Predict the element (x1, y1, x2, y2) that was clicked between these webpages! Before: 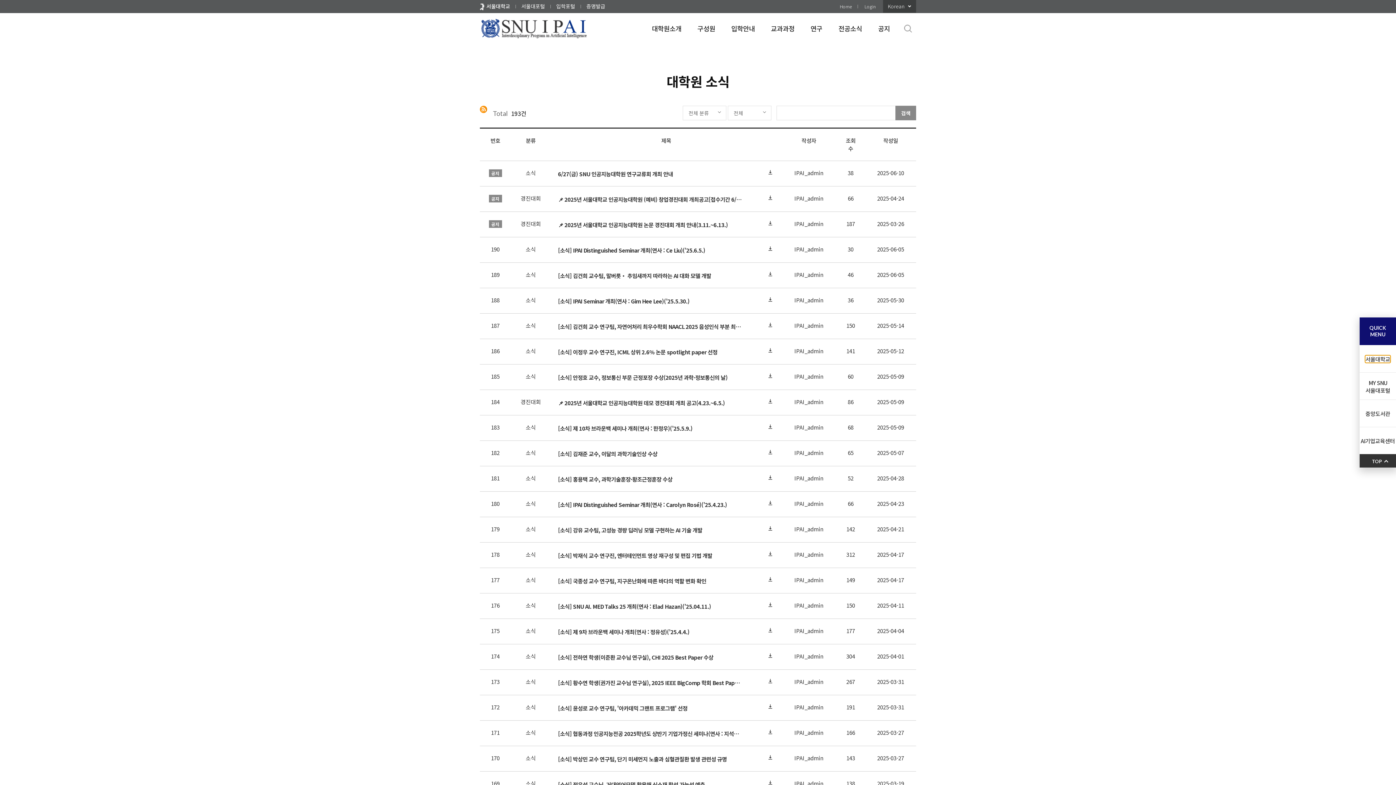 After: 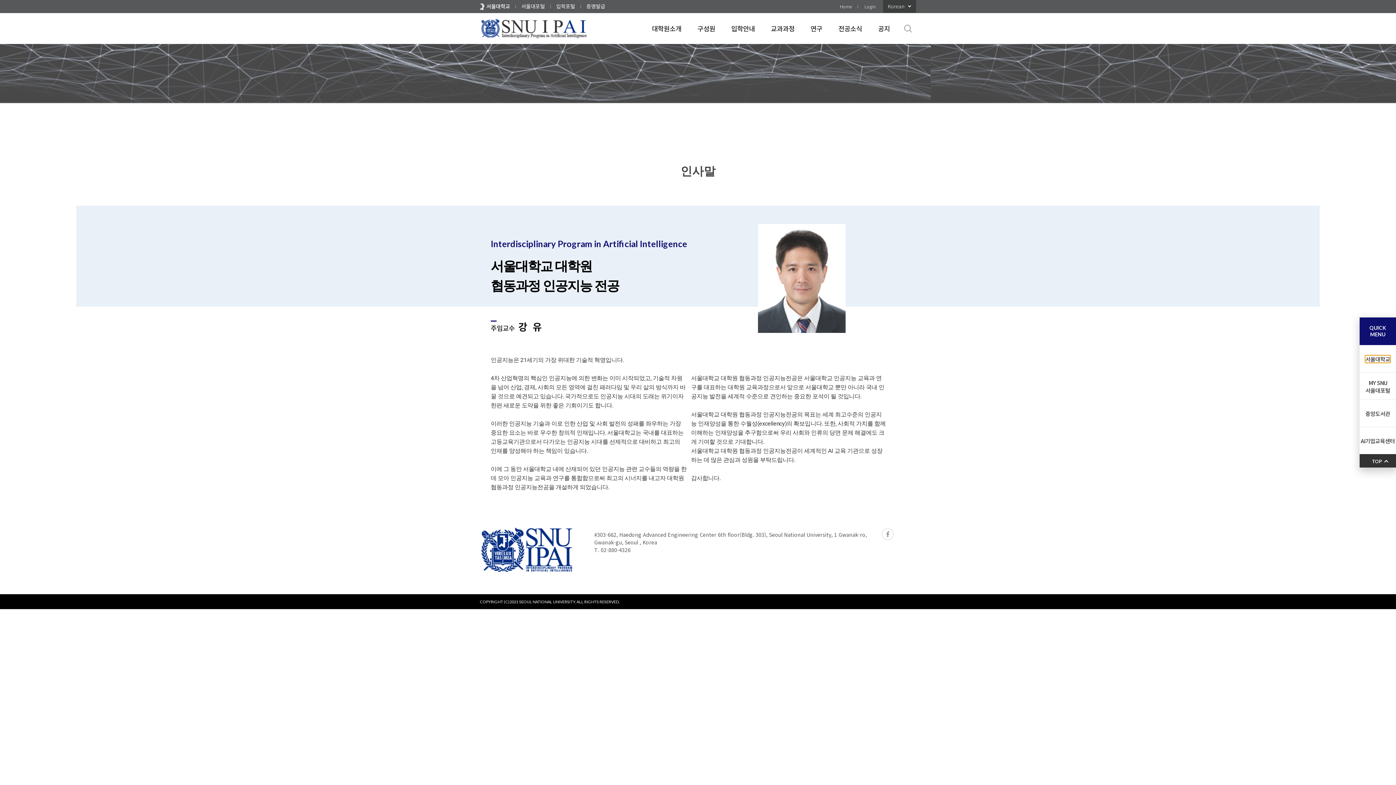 Action: bbox: (644, 18, 689, 38) label: 대학원소개